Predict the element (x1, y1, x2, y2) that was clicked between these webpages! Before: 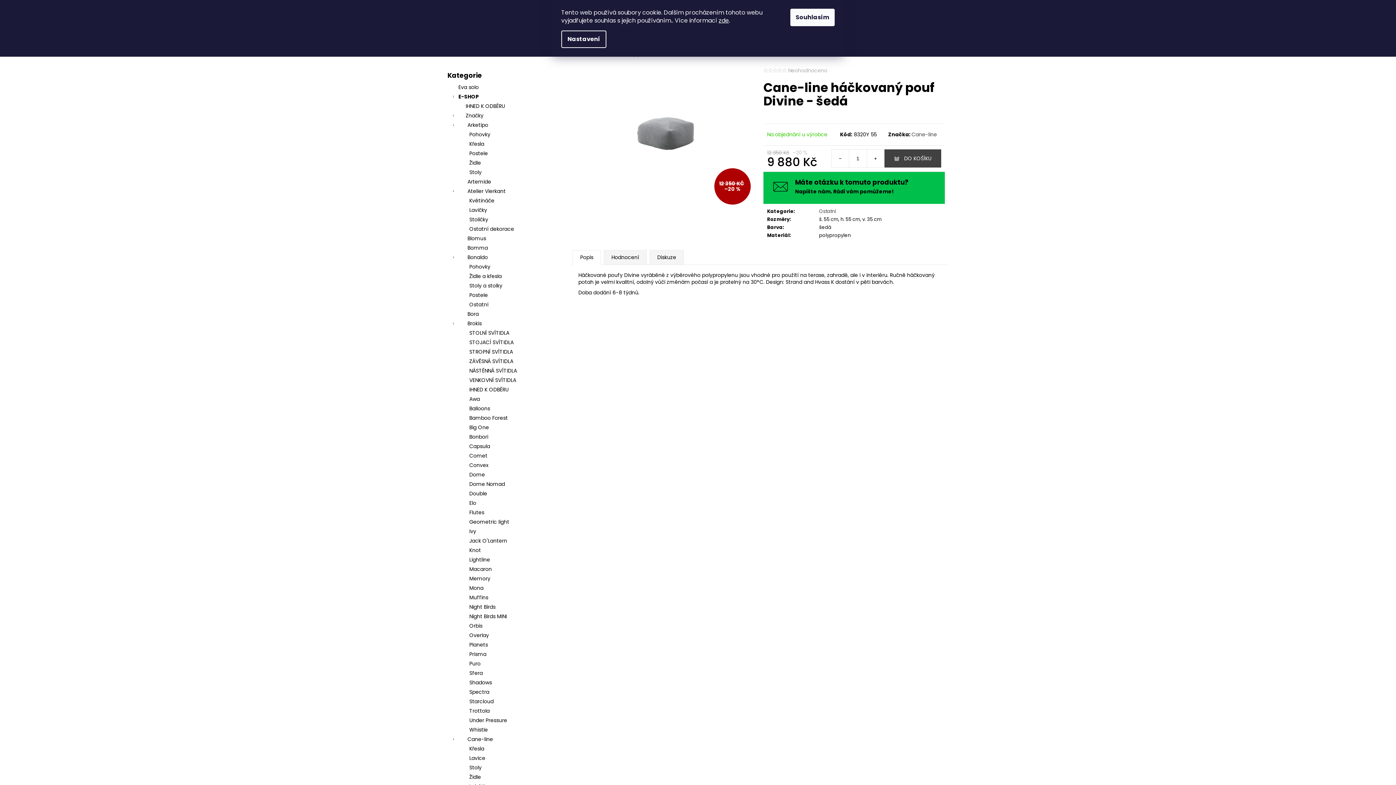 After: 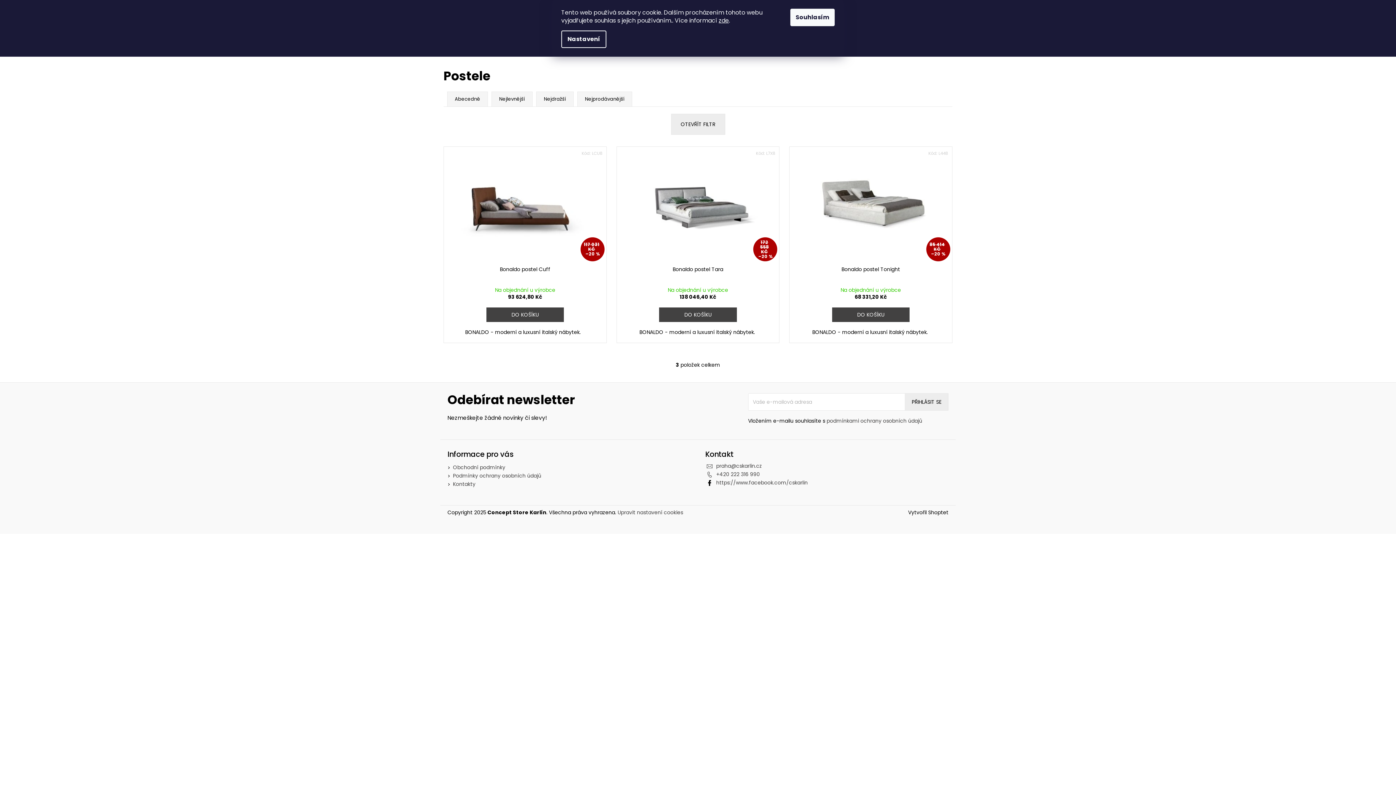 Action: label: Postele bbox: (447, 290, 556, 300)